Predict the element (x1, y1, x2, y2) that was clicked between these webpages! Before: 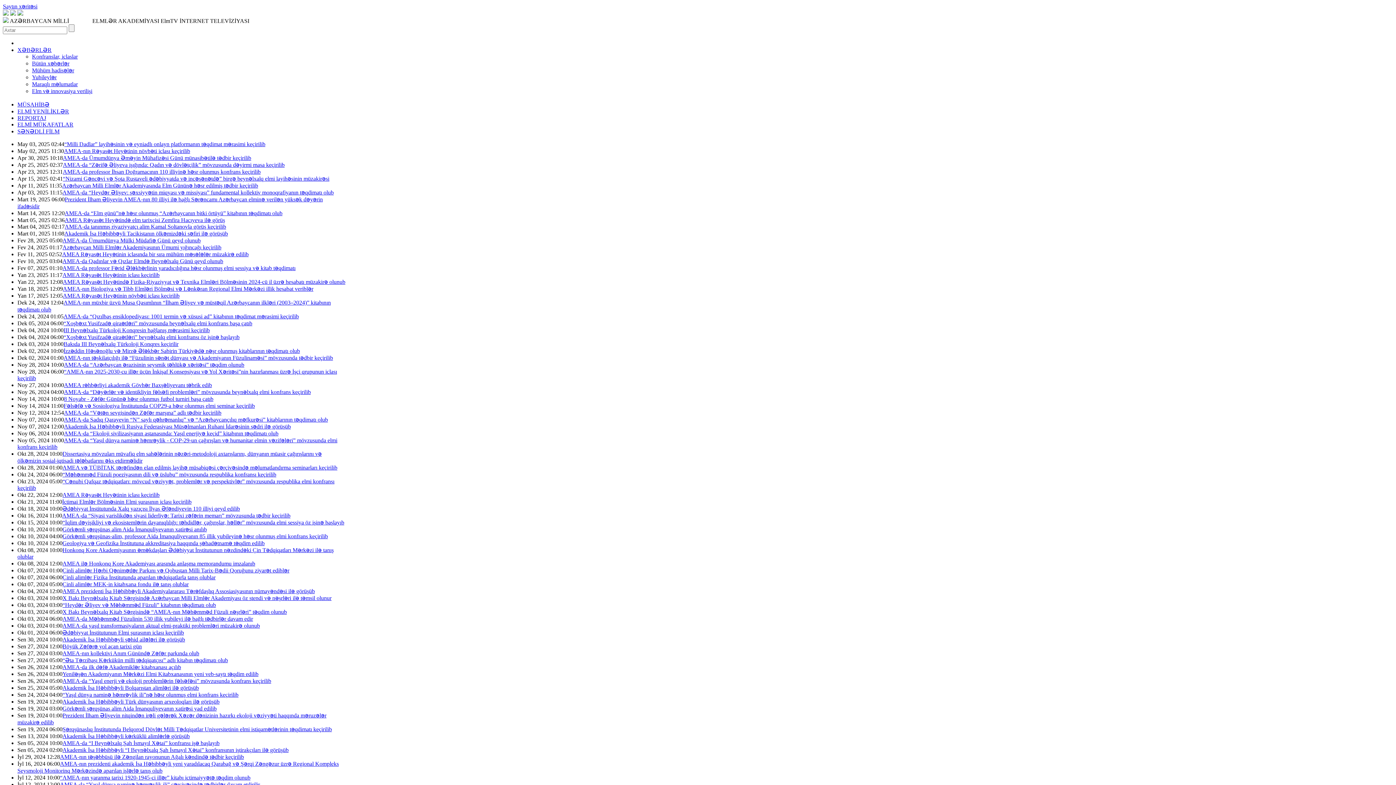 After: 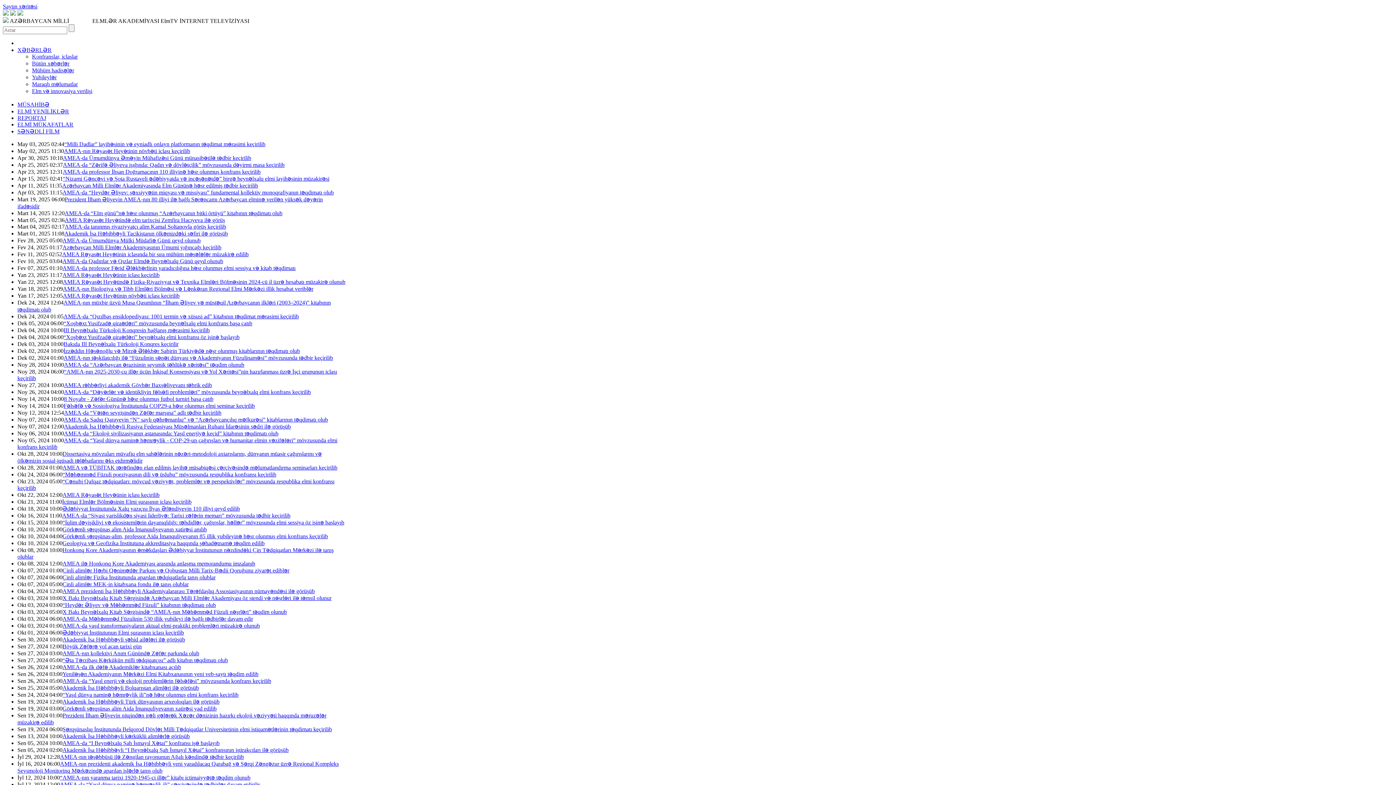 Action: label: MÜSAHİBƏ bbox: (17, 101, 49, 107)